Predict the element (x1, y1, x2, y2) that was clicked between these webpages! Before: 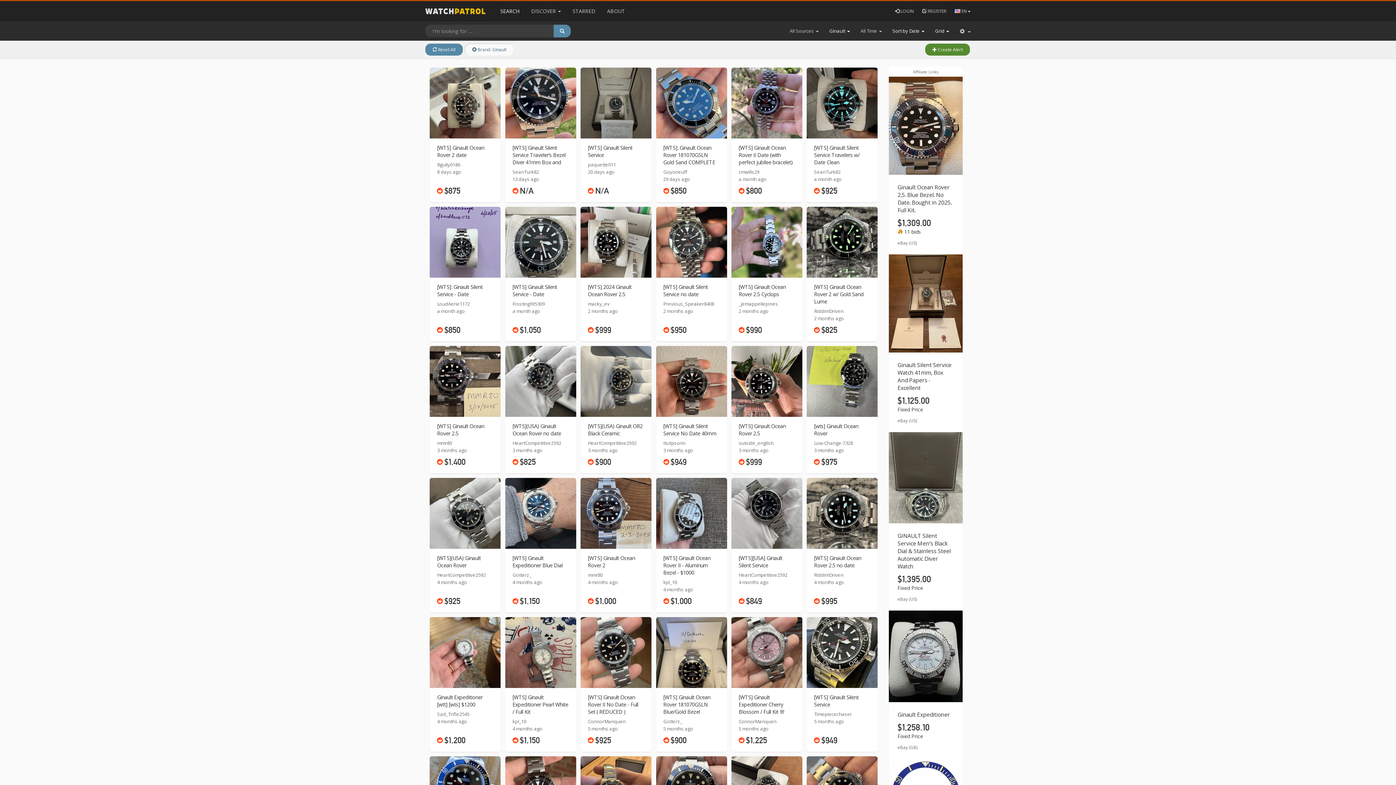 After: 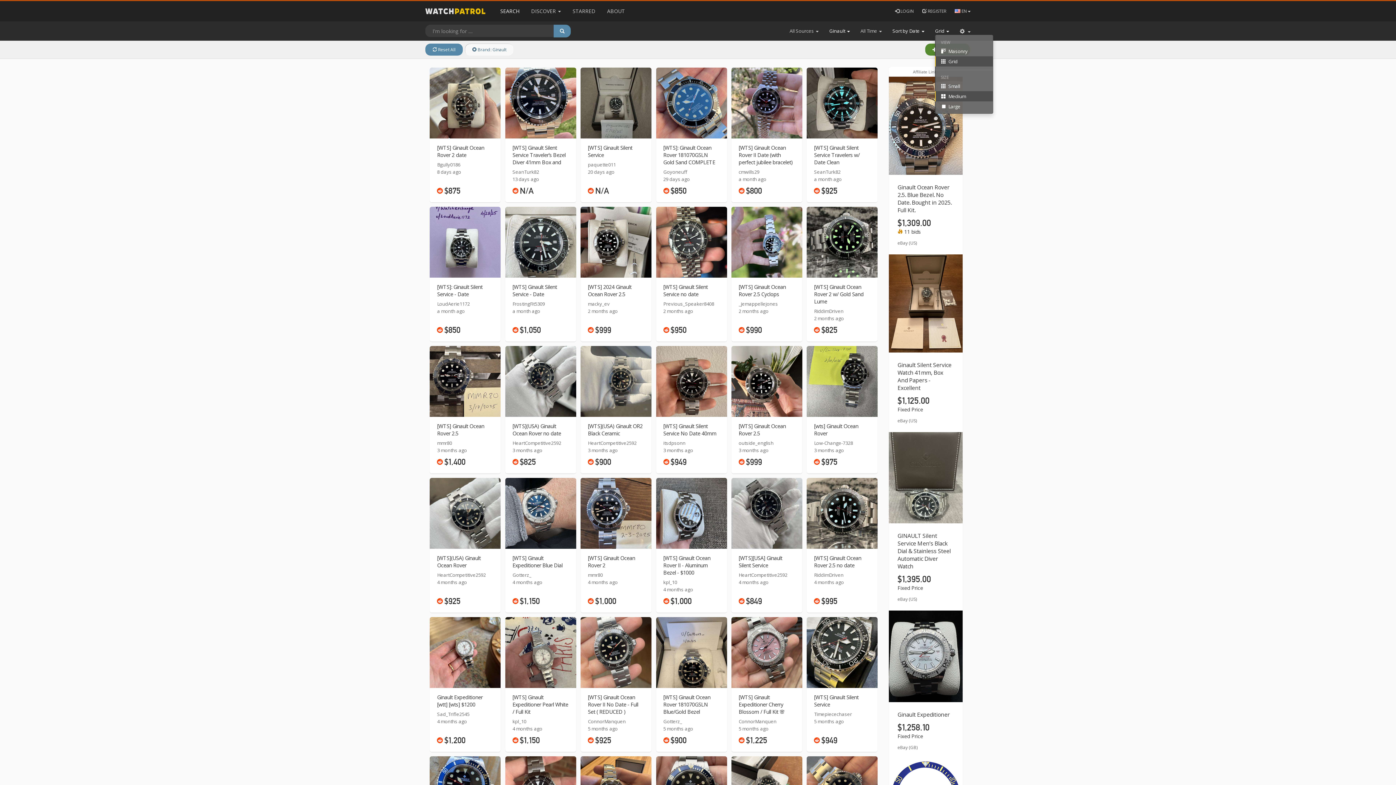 Action: label: Grid  bbox: (935, 27, 949, 34)